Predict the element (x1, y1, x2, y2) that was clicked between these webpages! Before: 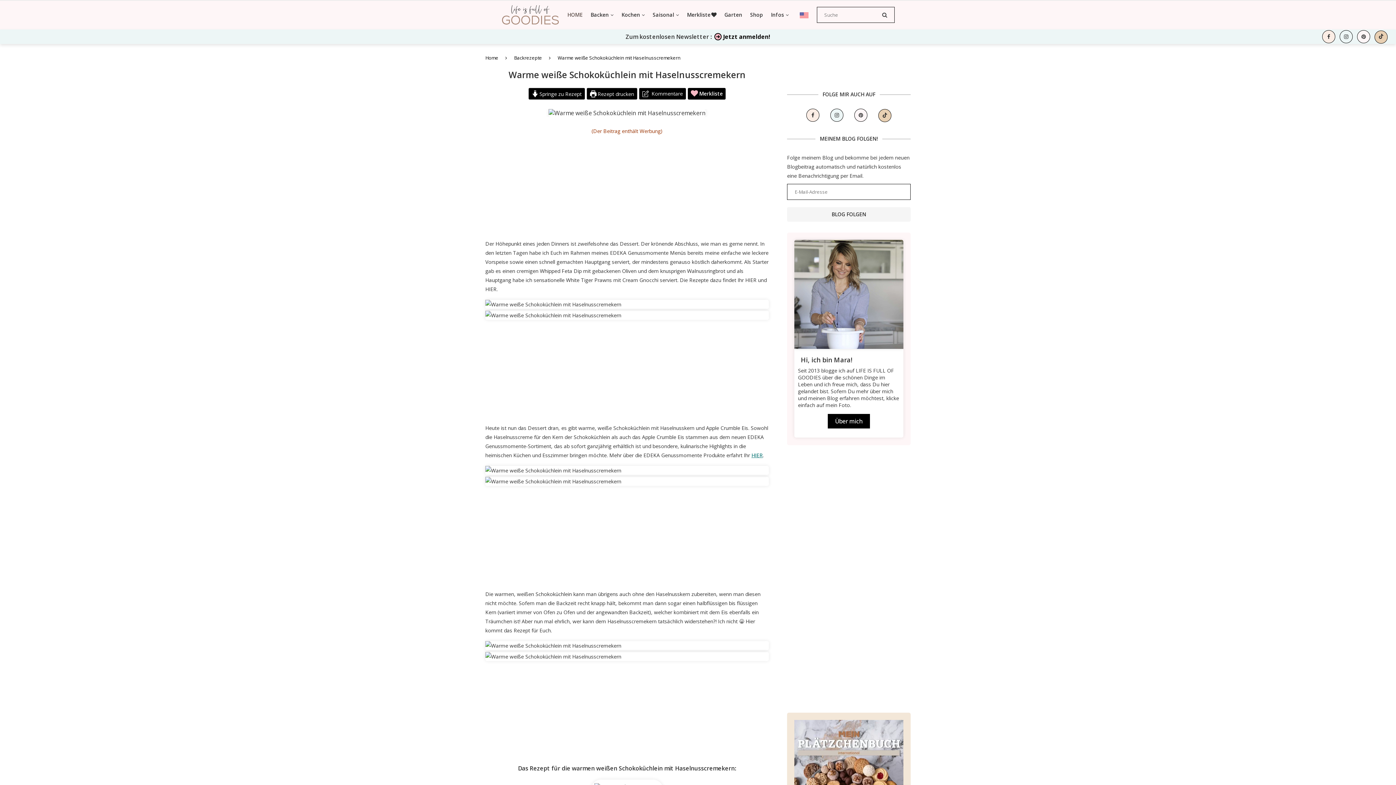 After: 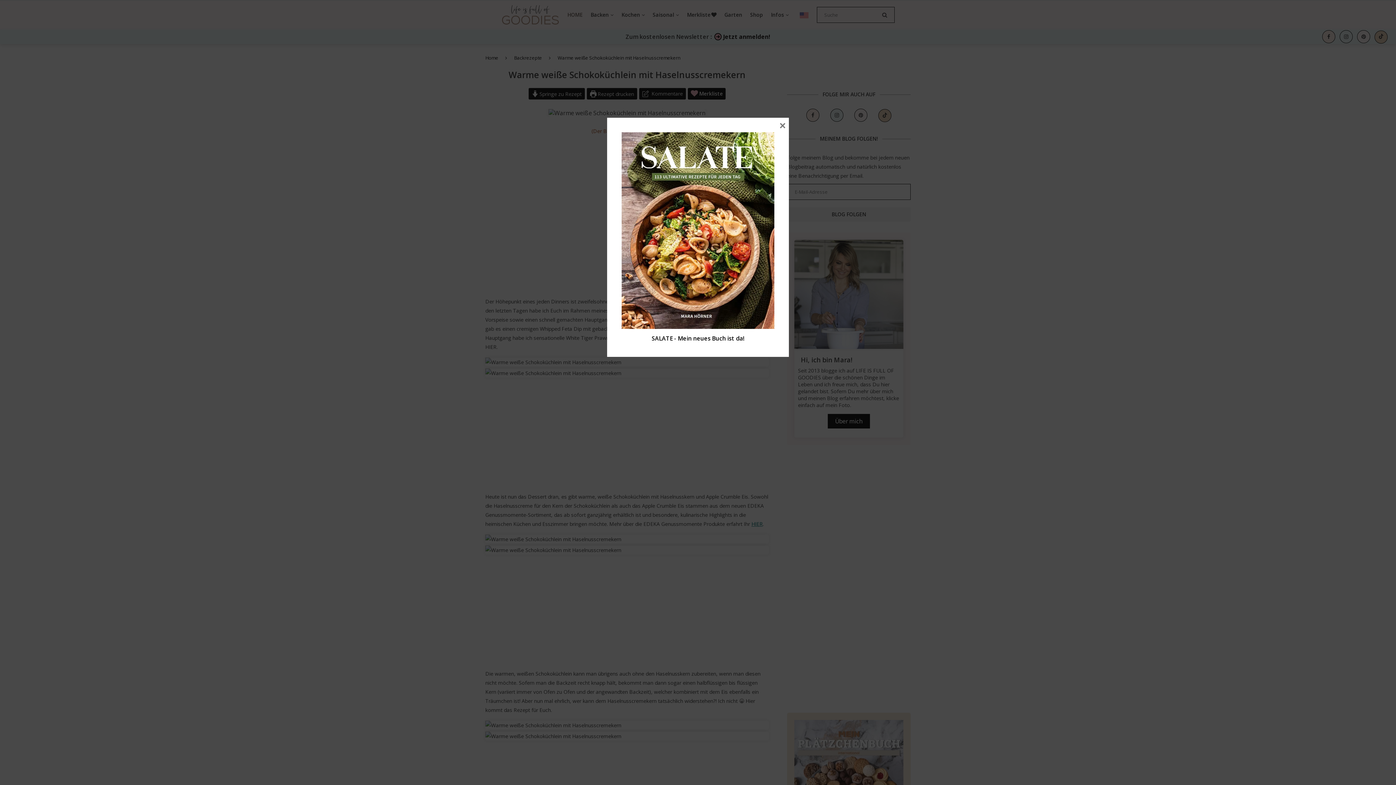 Action: label: BLOG FOLGEN bbox: (787, 207, 910, 221)